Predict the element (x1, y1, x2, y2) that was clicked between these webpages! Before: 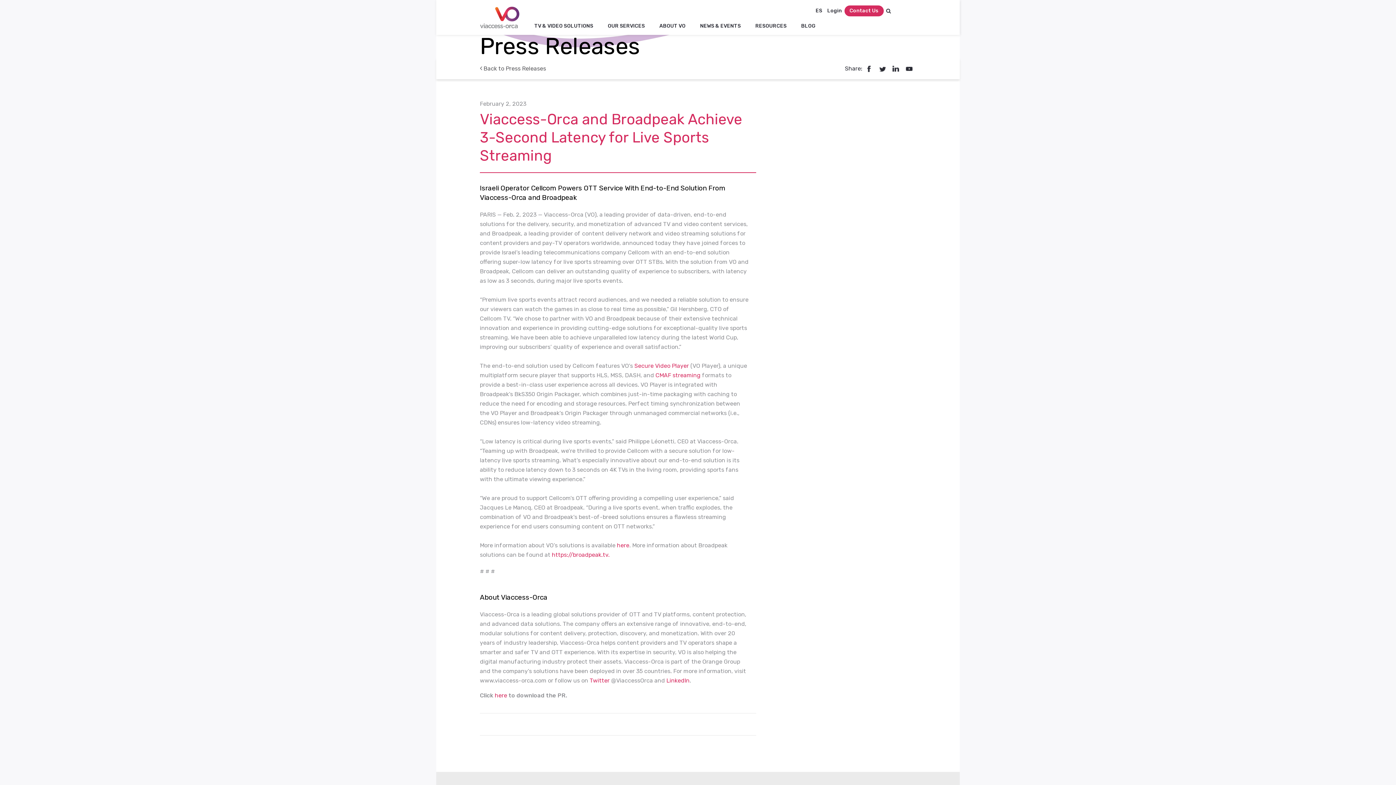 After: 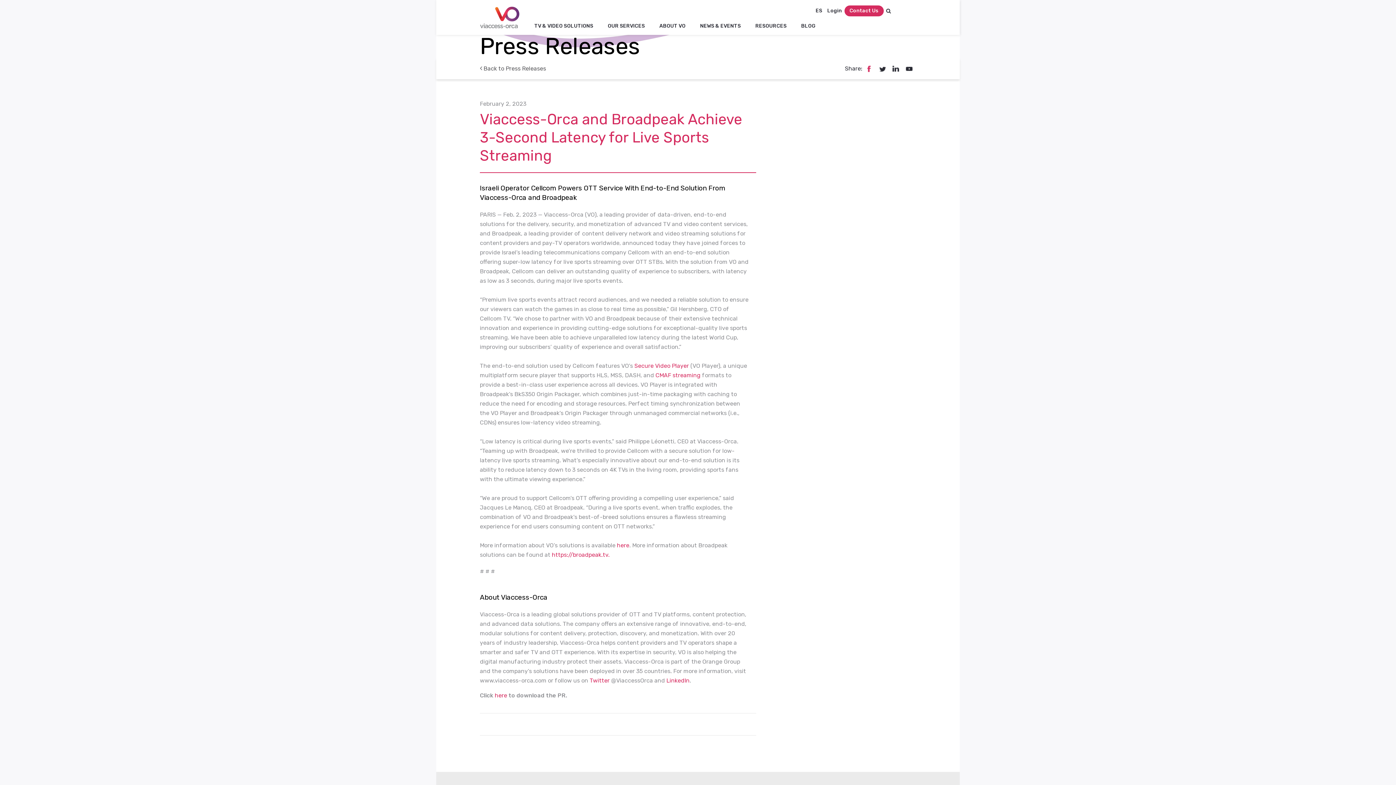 Action: bbox: (862, 62, 875, 74)